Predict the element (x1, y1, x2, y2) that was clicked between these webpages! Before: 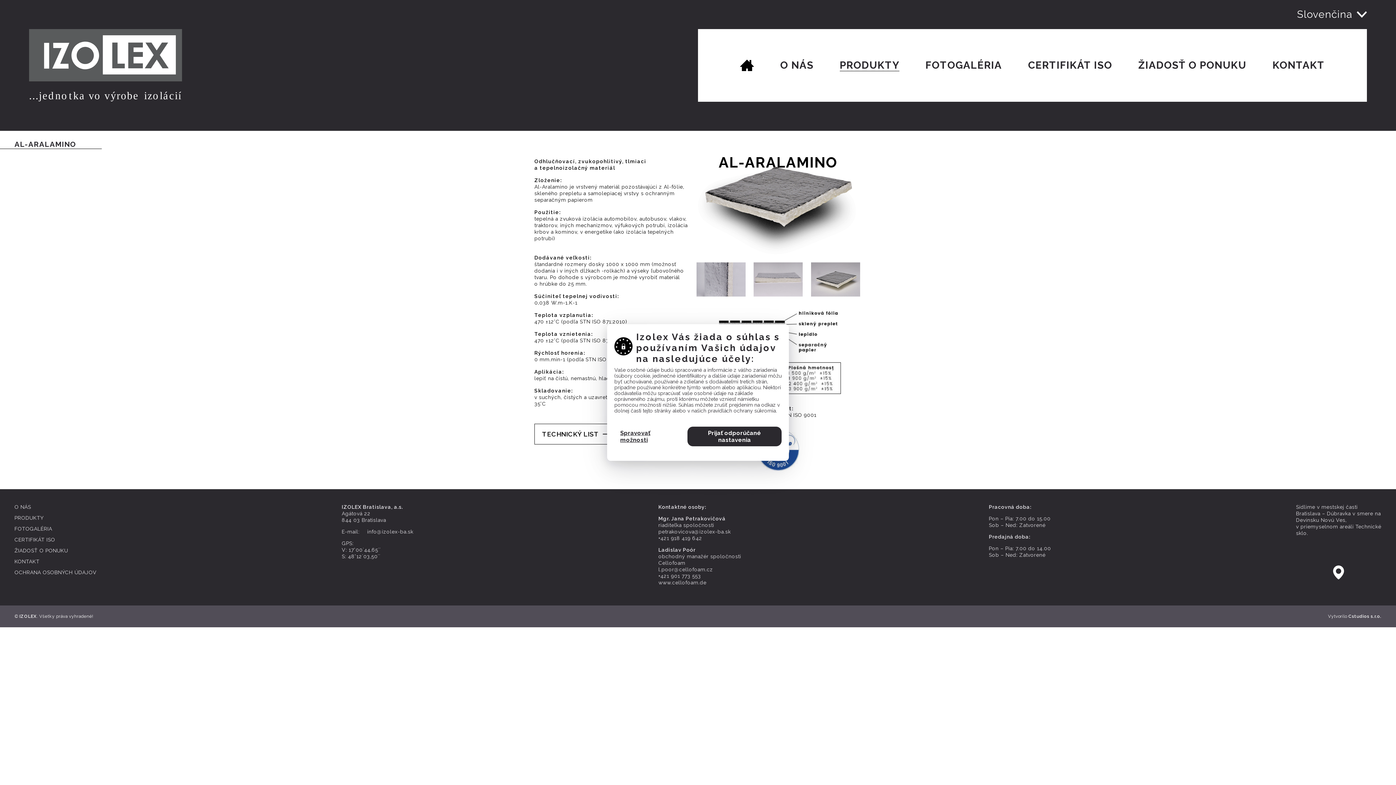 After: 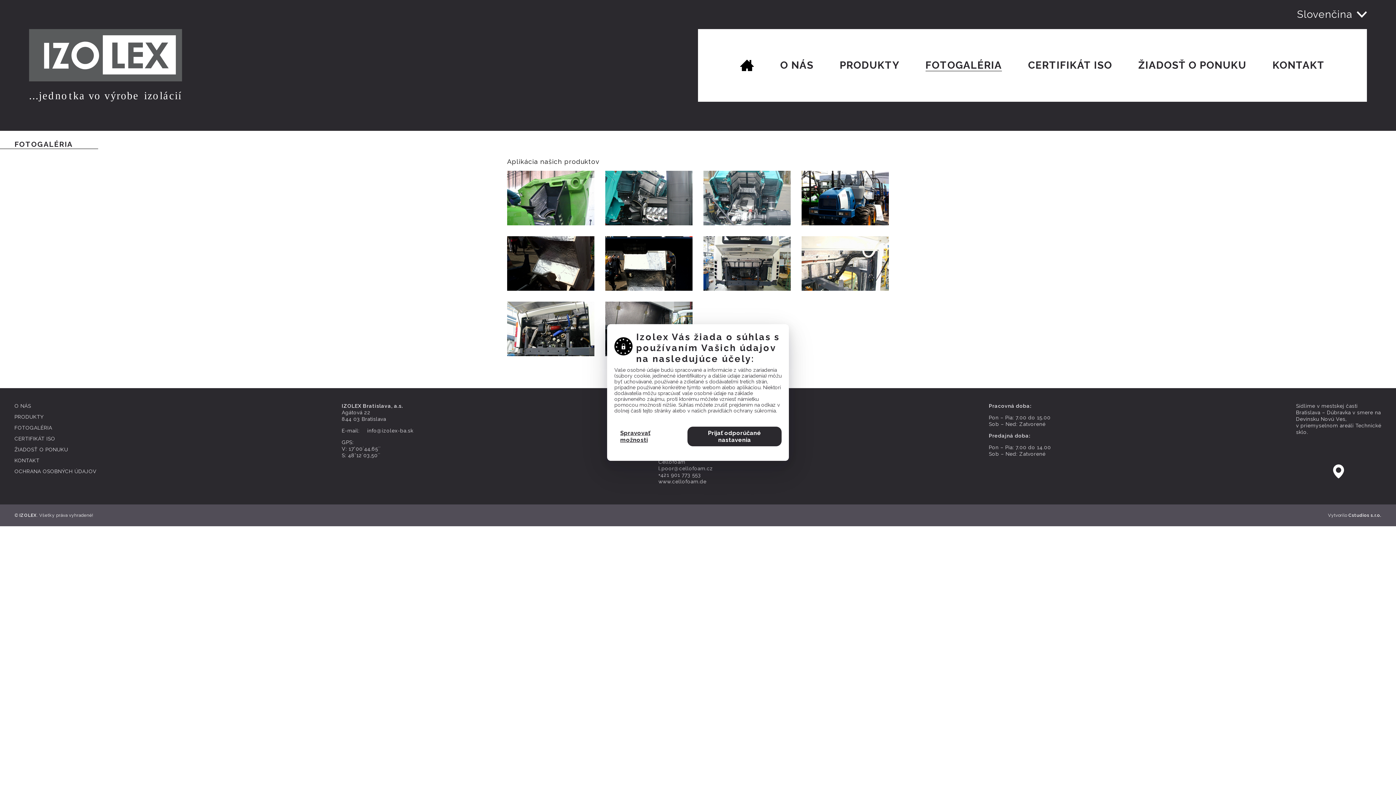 Action: label: FOTOGALÉRIA bbox: (925, 59, 1002, 71)